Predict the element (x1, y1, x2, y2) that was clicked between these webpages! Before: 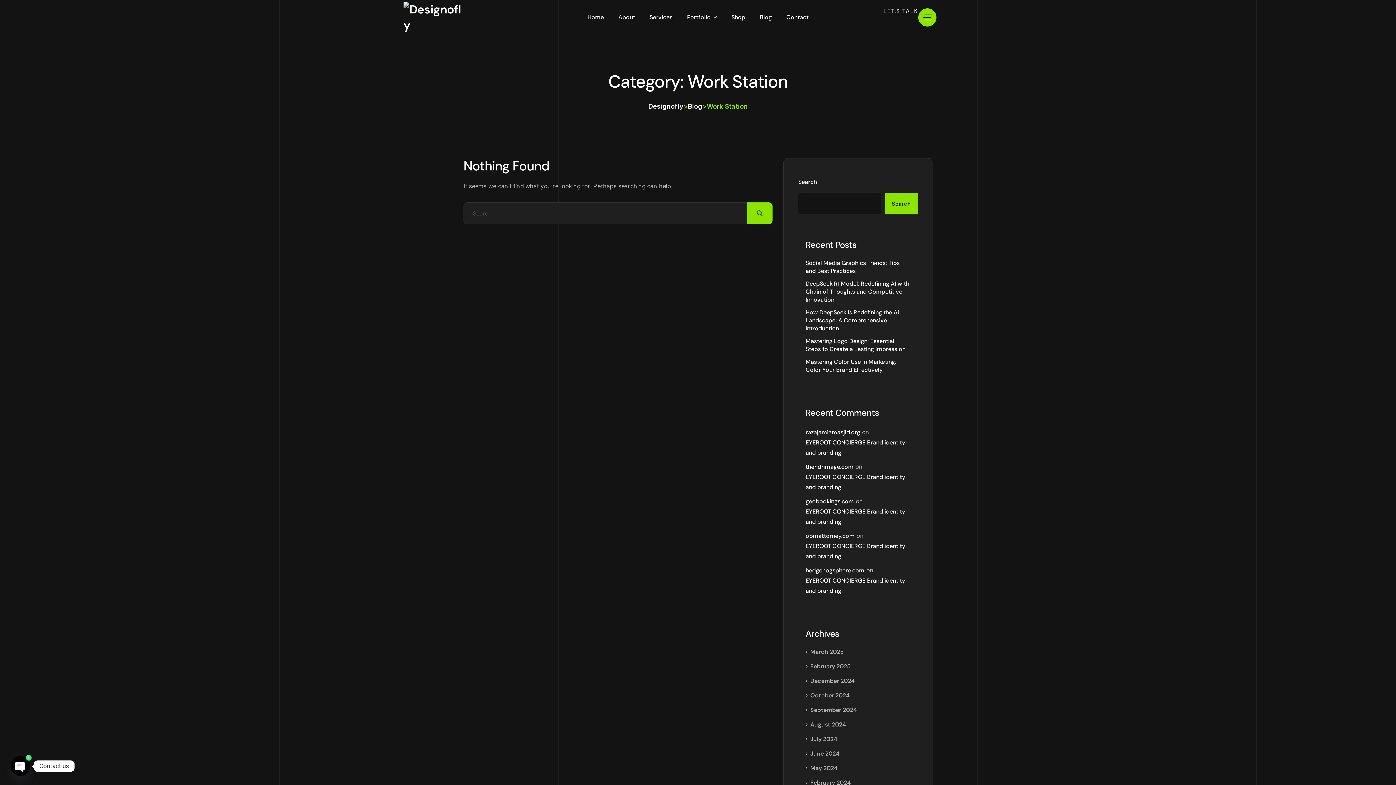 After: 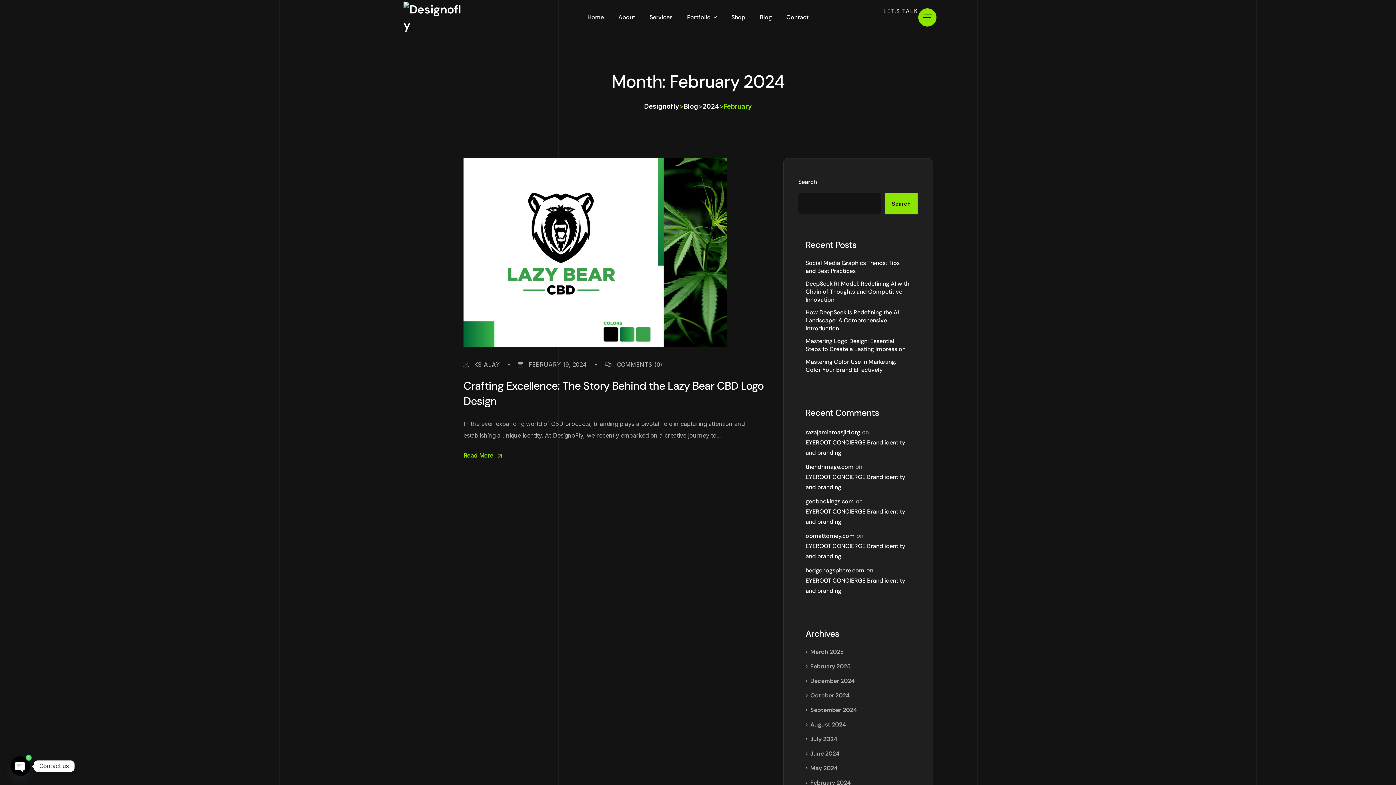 Action: label: February 2024 bbox: (805, 779, 850, 787)